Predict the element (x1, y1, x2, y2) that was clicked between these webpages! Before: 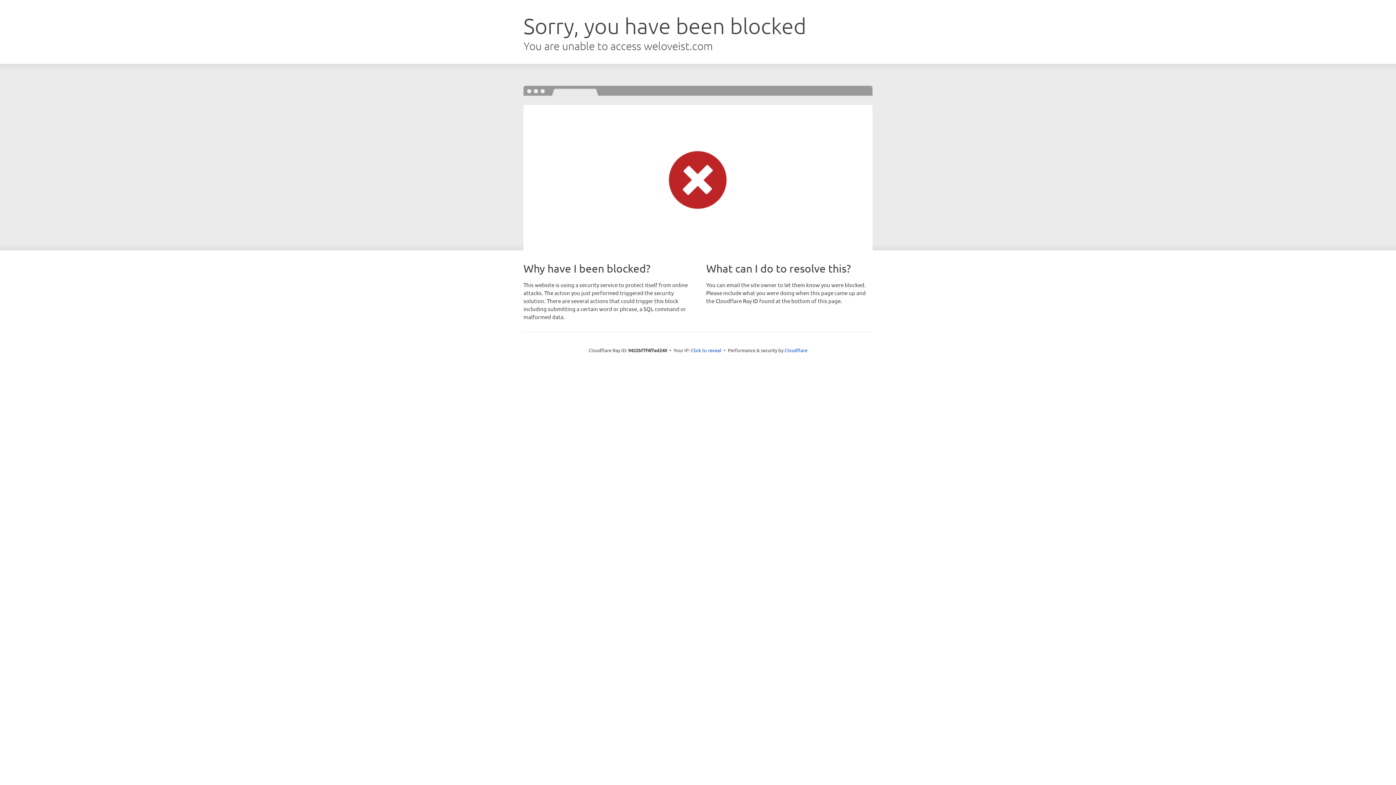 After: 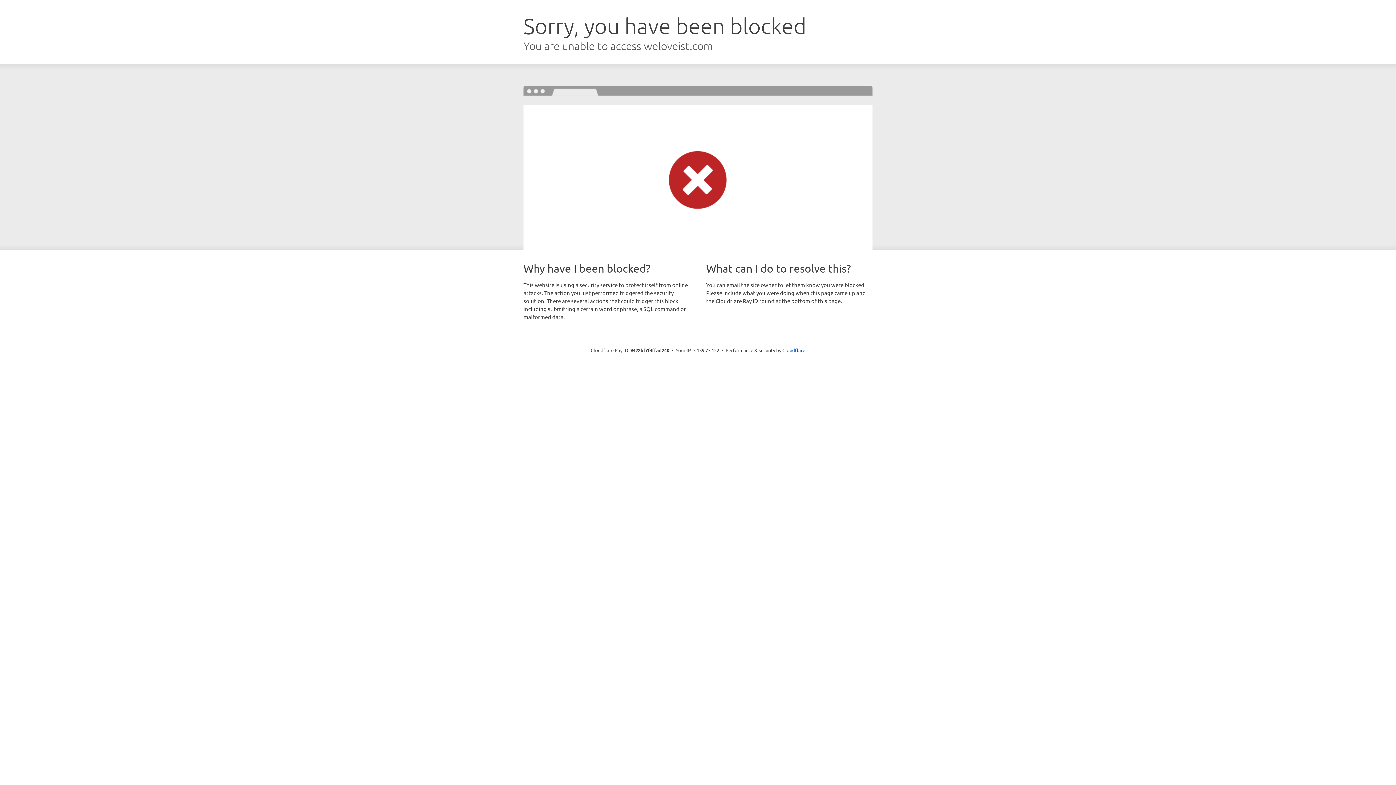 Action: label: Click to reveal bbox: (691, 346, 721, 353)